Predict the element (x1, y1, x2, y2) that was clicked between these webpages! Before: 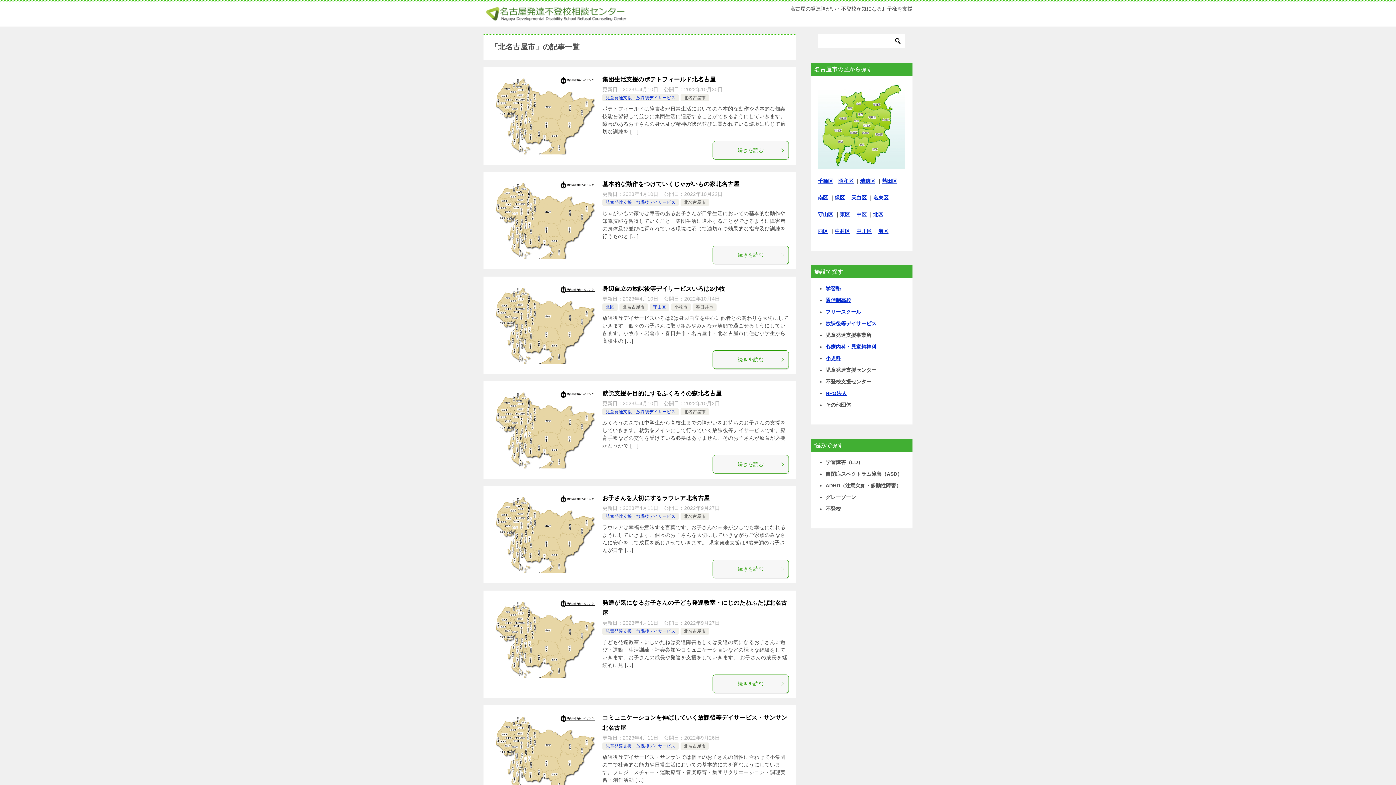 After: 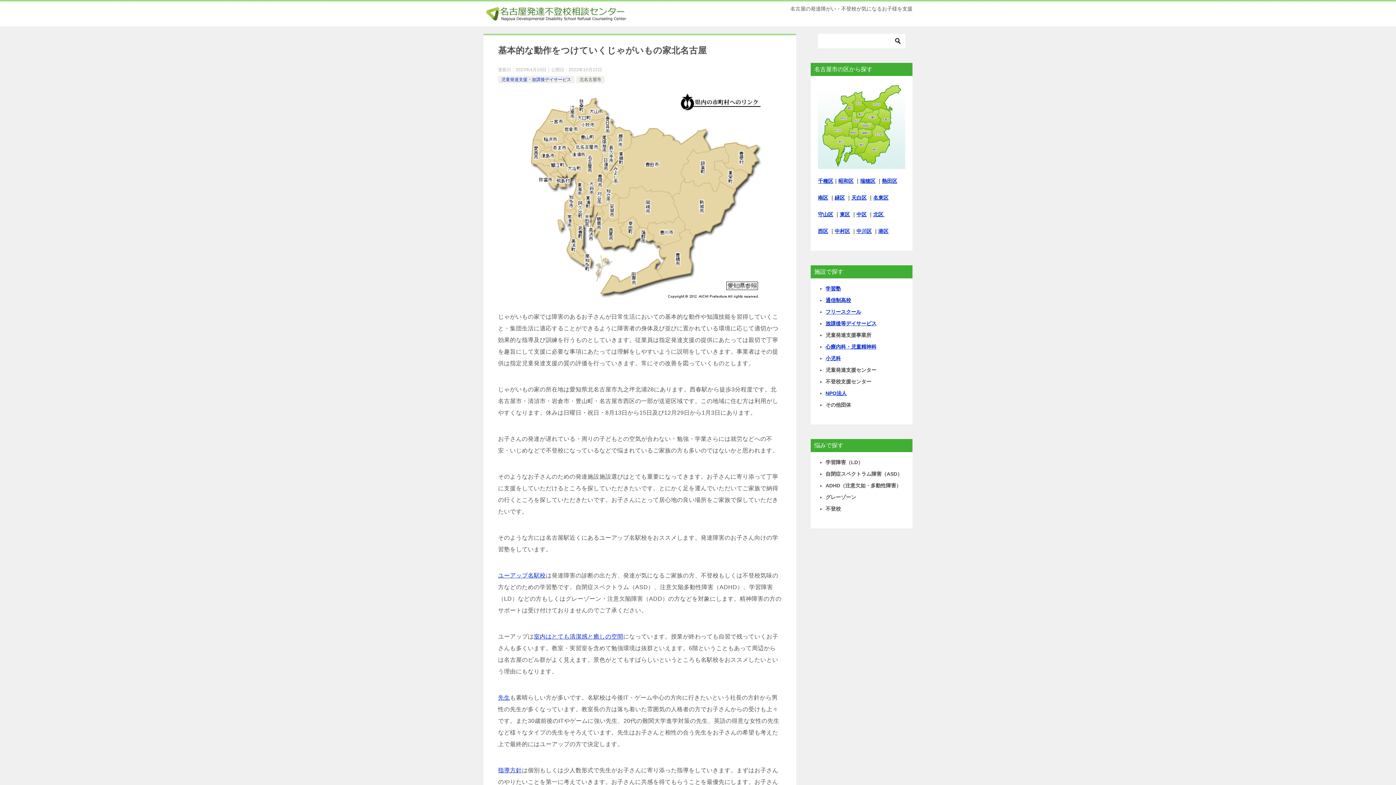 Action: label: 基本的な動作をつけていくじゃがいもの家北名古屋 bbox: (602, 181, 739, 187)